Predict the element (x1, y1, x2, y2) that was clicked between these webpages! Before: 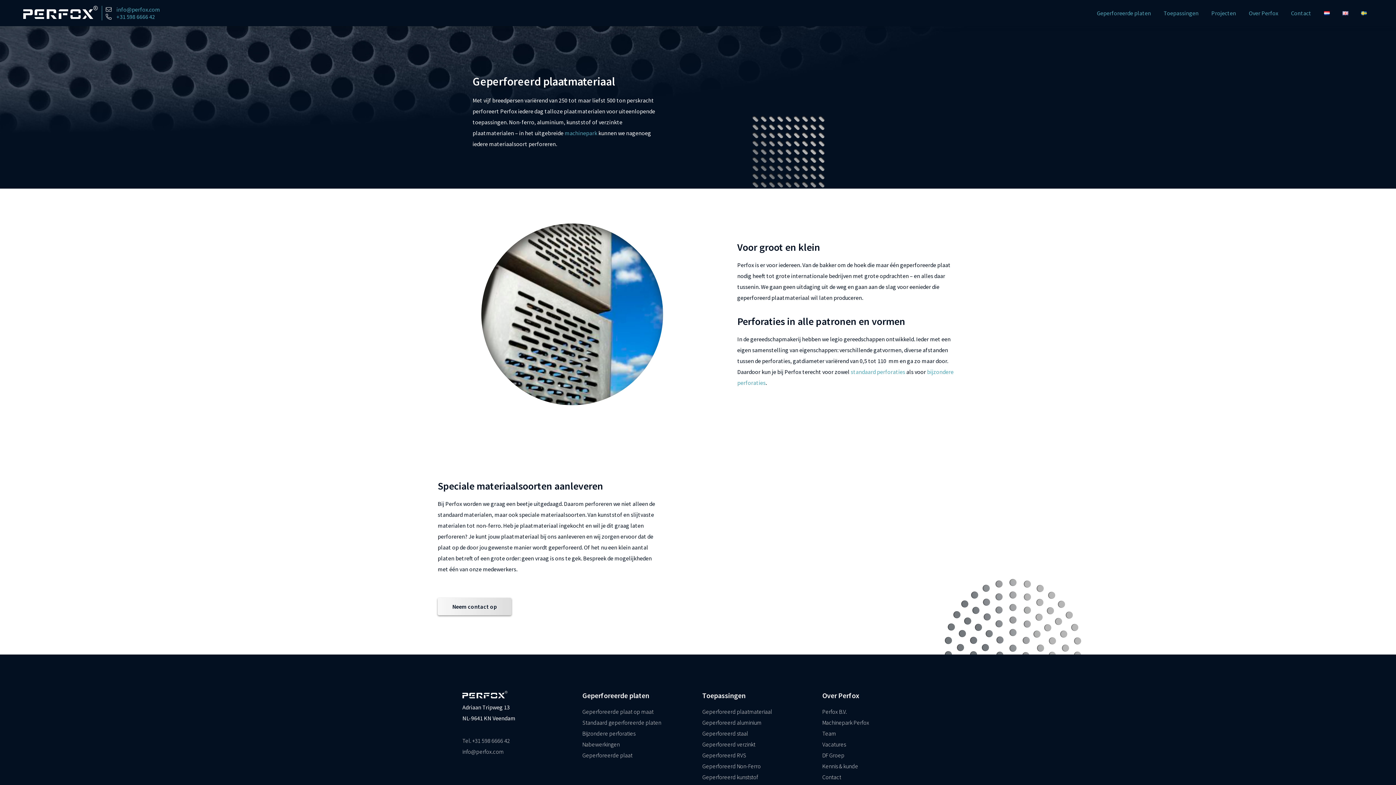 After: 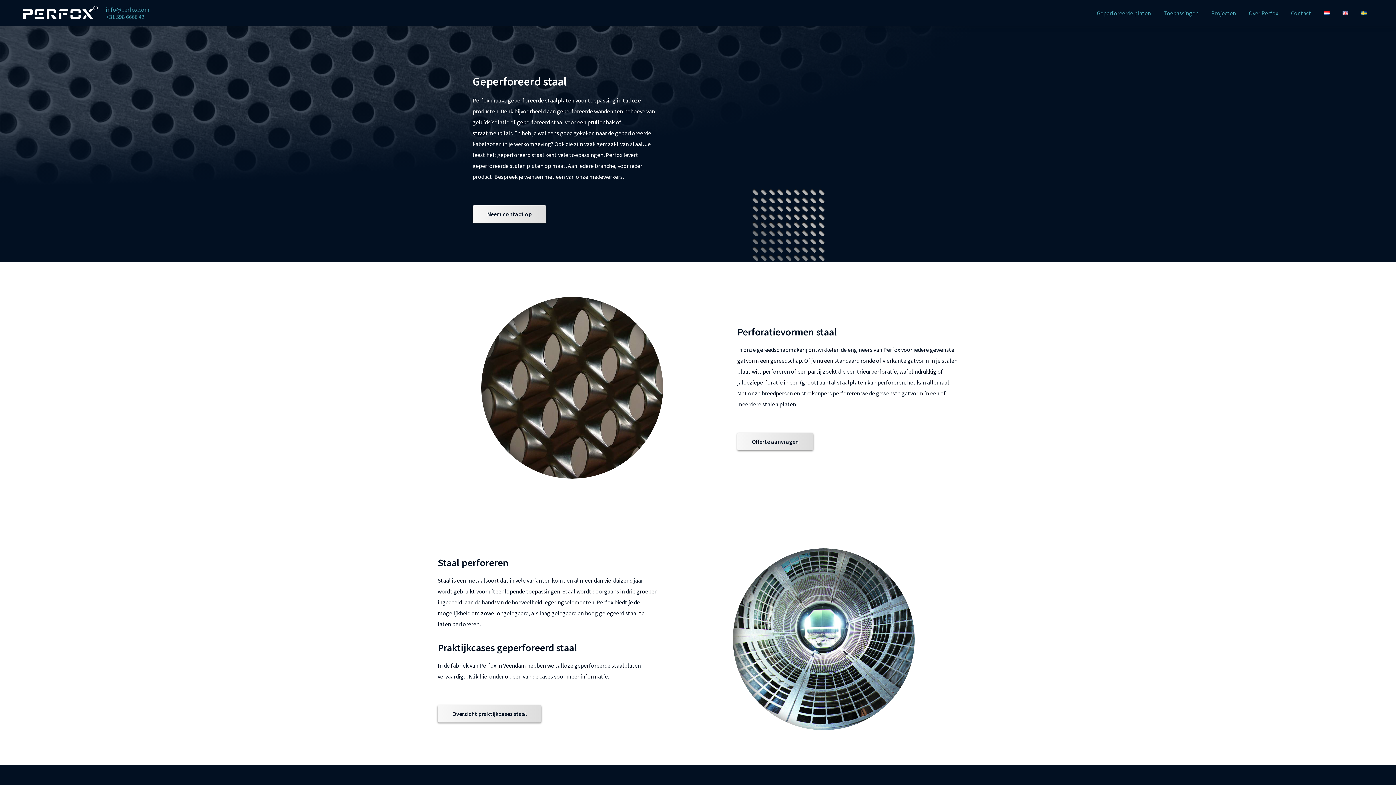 Action: label: Geperforeerd staal bbox: (702, 730, 748, 737)